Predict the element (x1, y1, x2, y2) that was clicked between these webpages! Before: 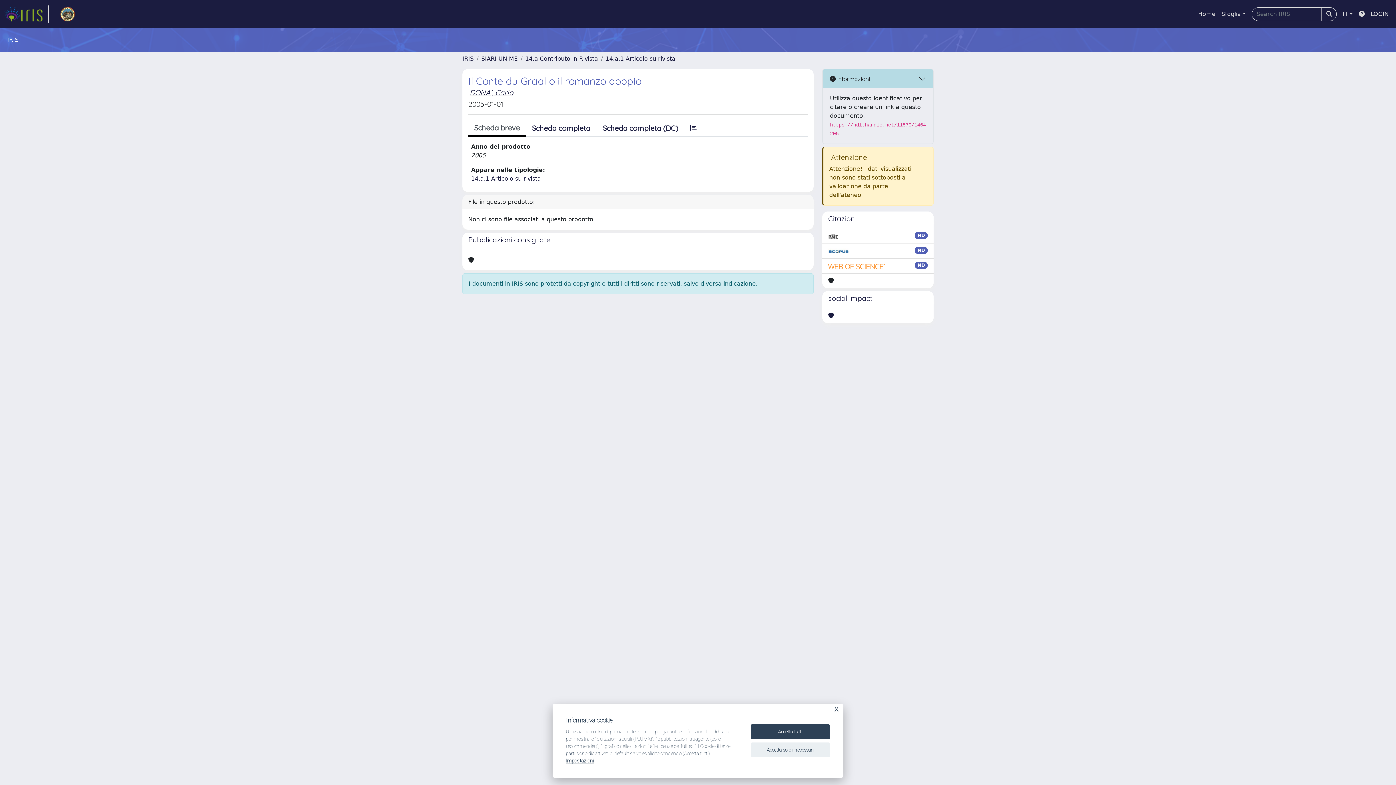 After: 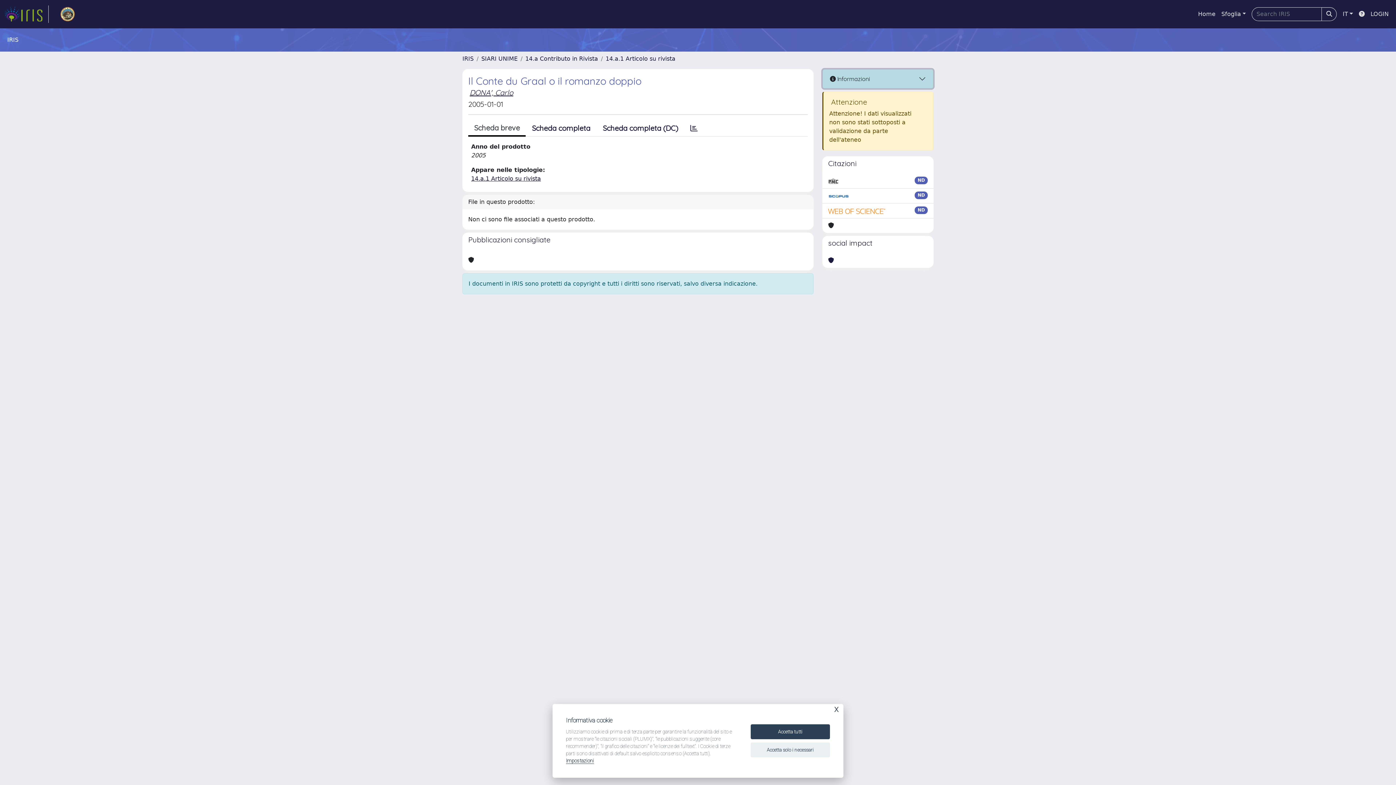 Action: label:  Informazioni bbox: (822, 69, 933, 88)